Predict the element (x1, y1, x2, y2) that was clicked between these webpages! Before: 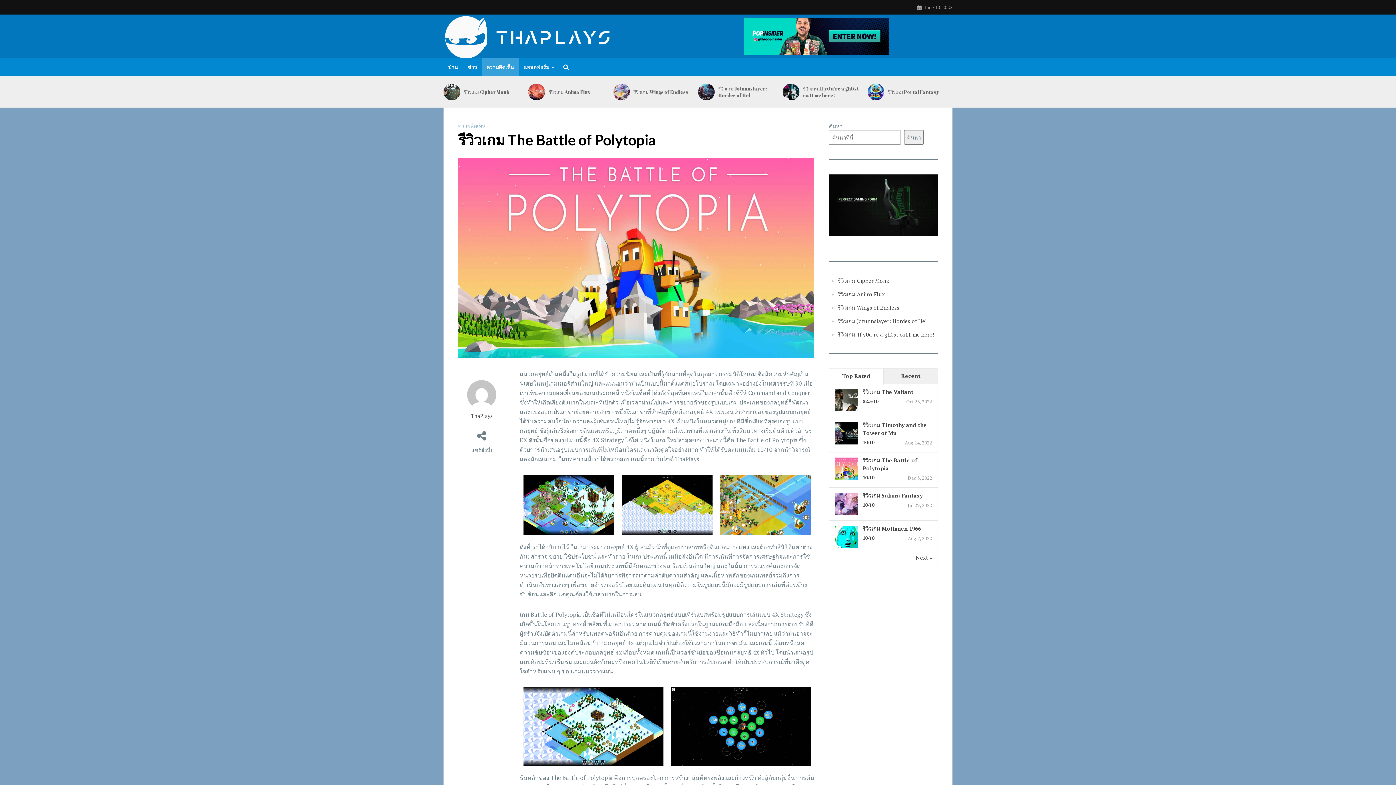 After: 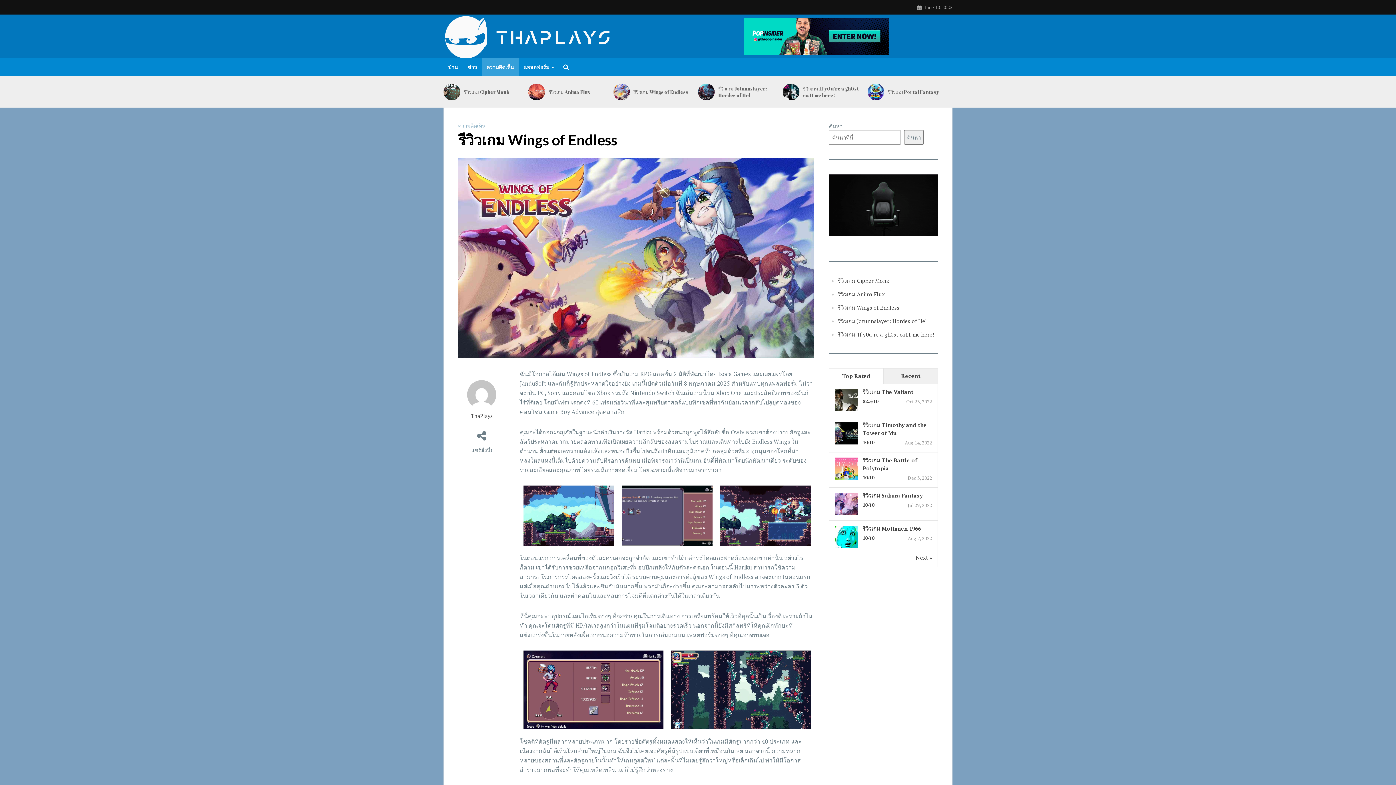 Action: label: รีวิวเกม Wings of Endless bbox: (633, 88, 693, 95)